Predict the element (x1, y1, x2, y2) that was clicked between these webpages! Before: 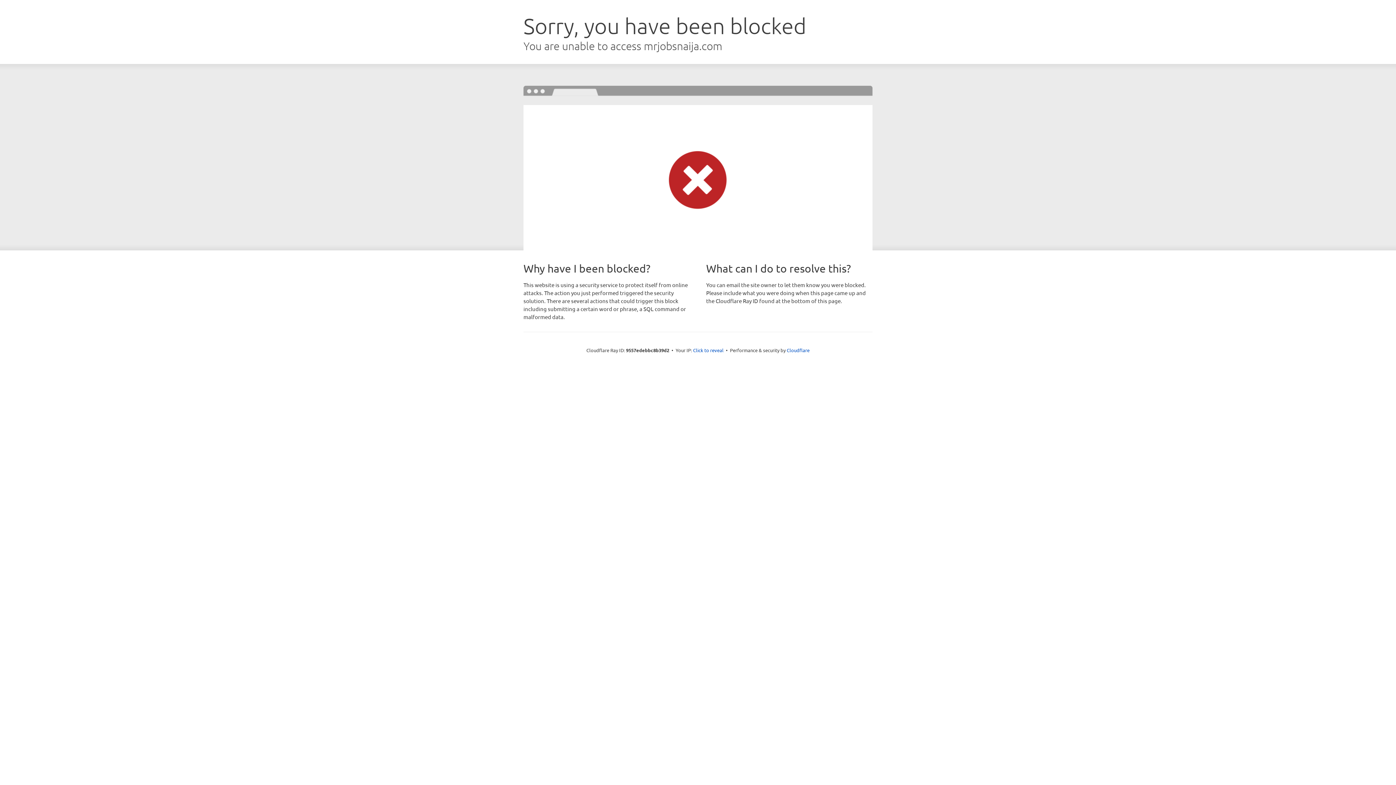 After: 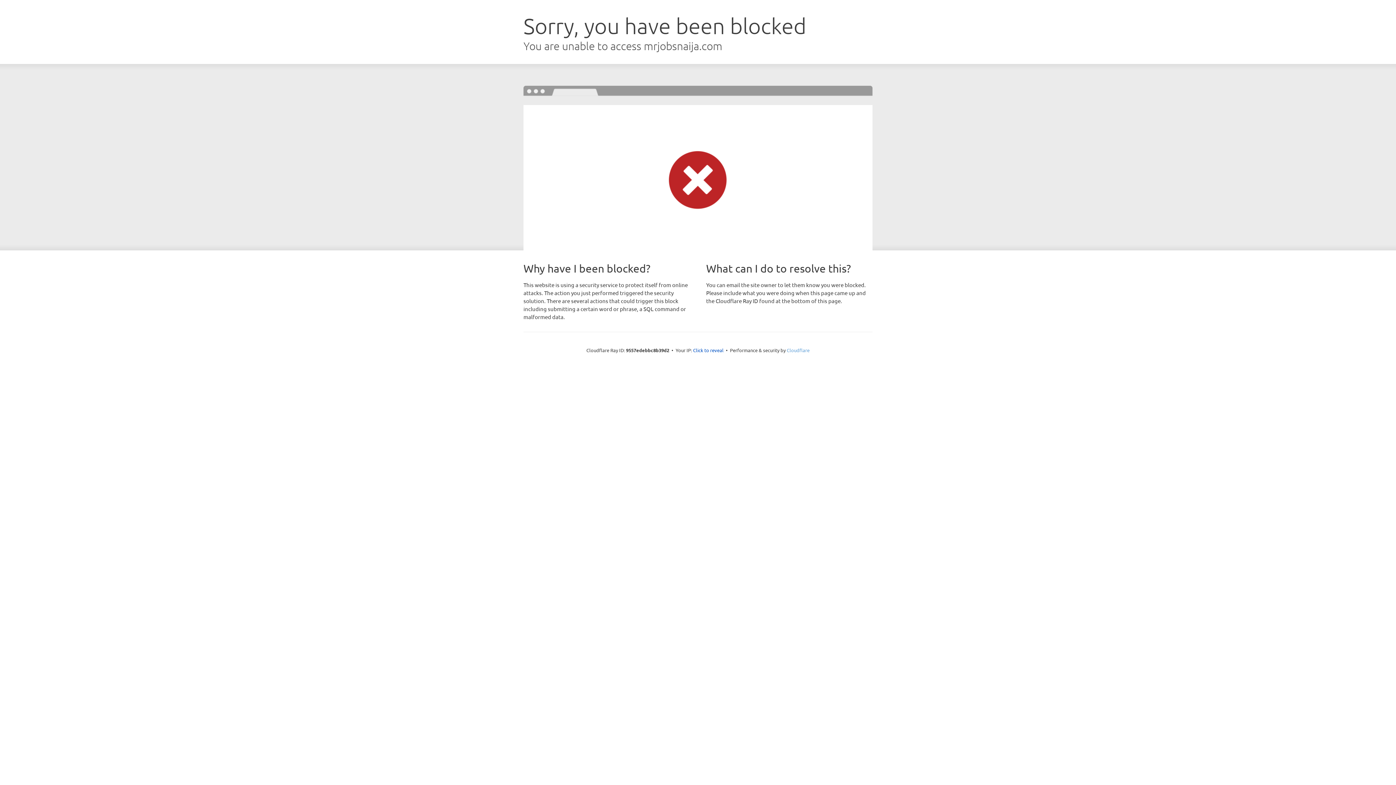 Action: label: Cloudflare bbox: (786, 347, 809, 353)